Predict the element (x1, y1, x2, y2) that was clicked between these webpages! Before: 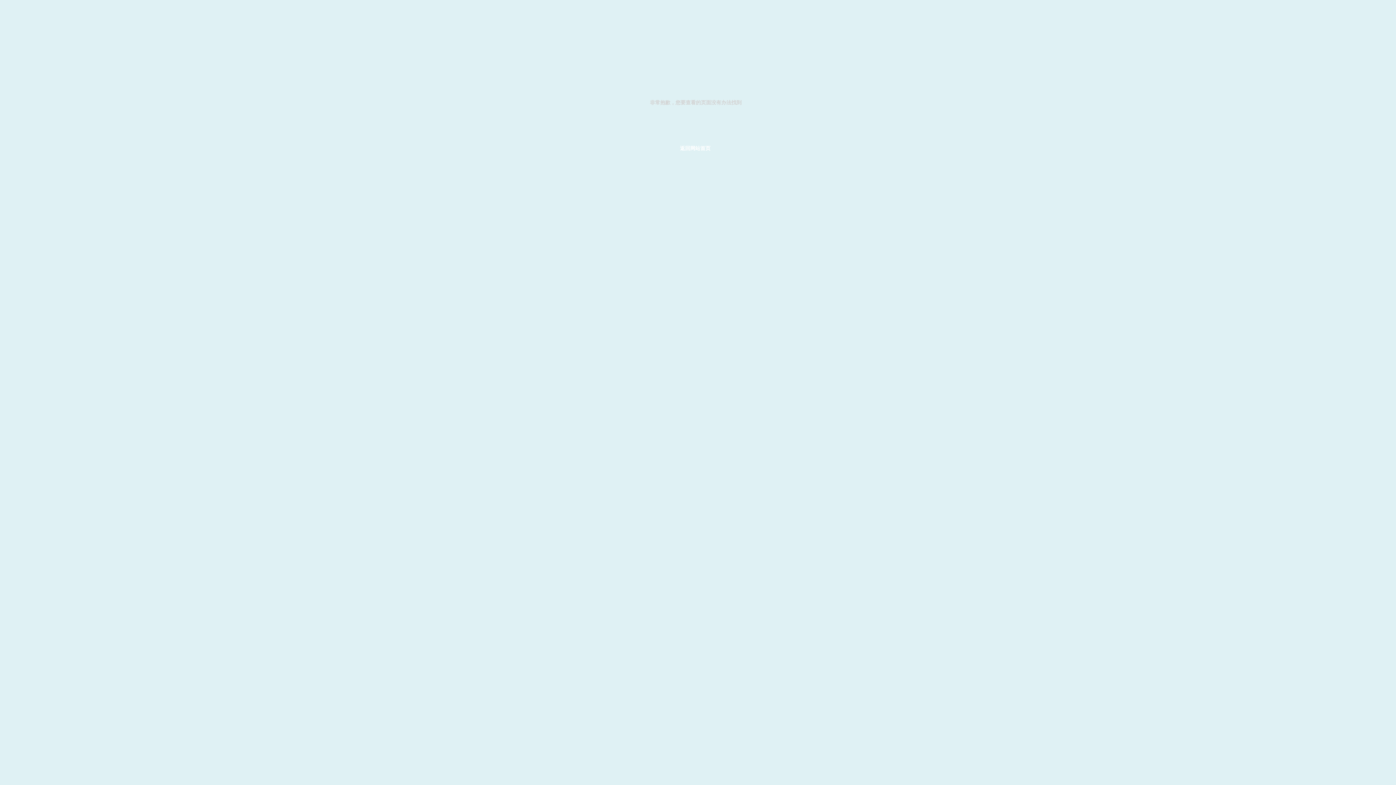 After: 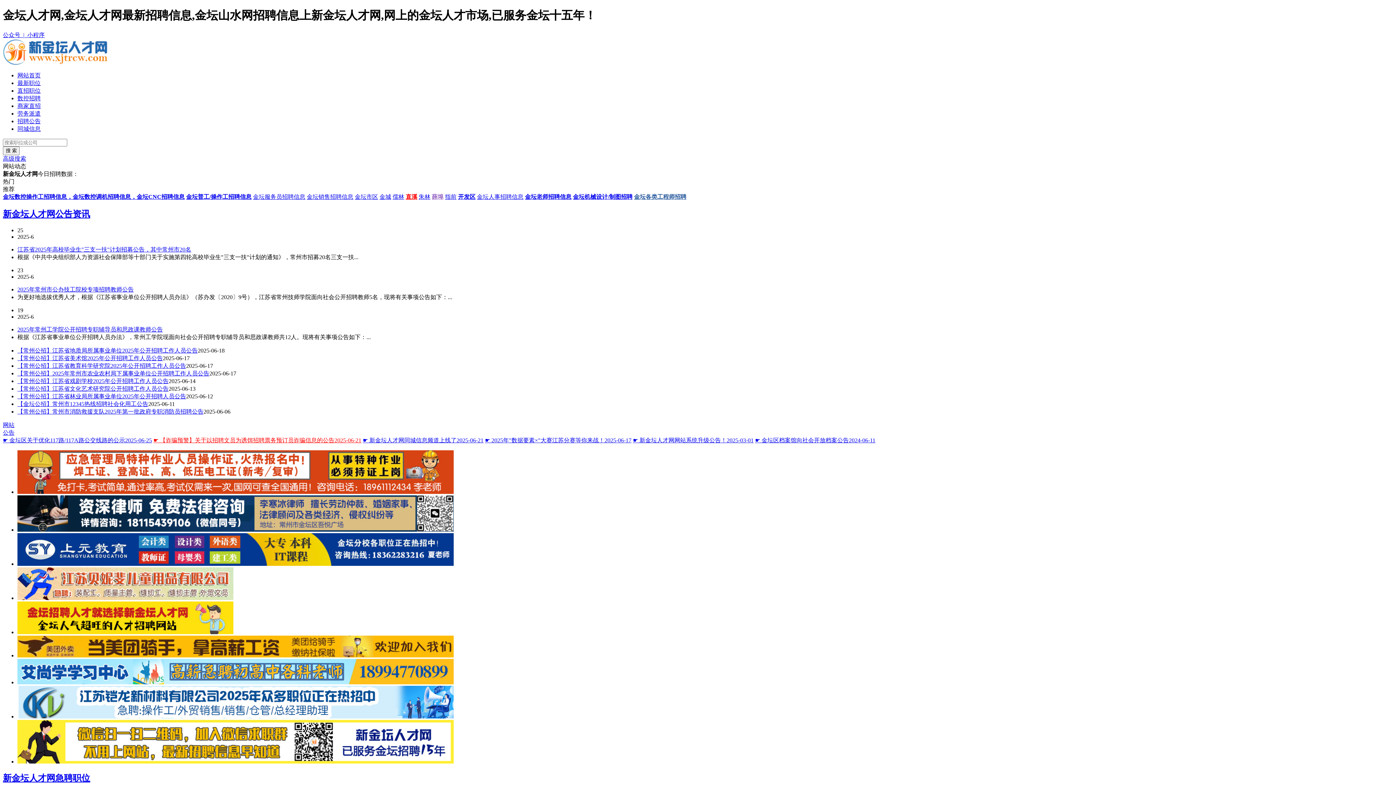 Action: label: 返回网站首页 bbox: (669, 140, 721, 157)